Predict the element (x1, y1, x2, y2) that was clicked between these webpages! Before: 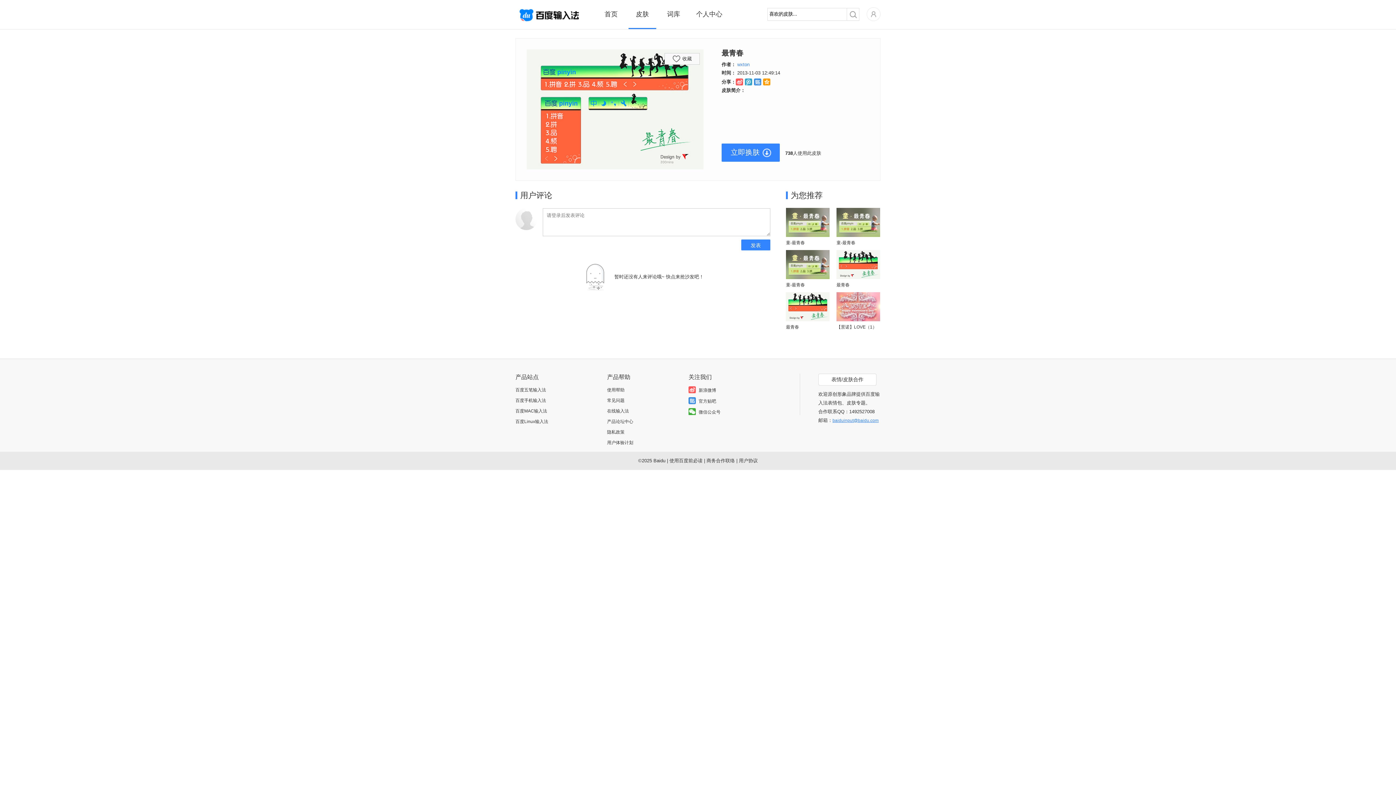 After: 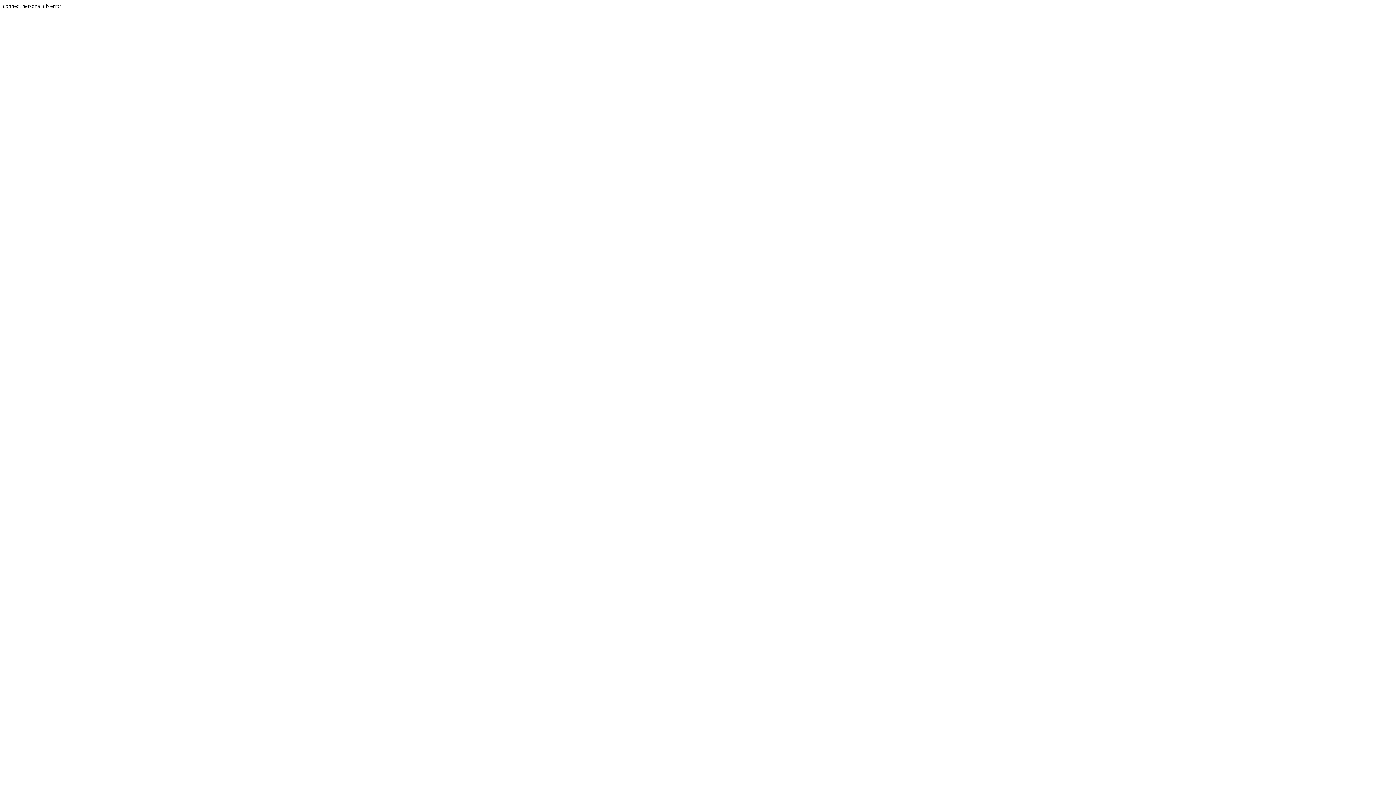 Action: bbox: (786, 275, 829, 280)